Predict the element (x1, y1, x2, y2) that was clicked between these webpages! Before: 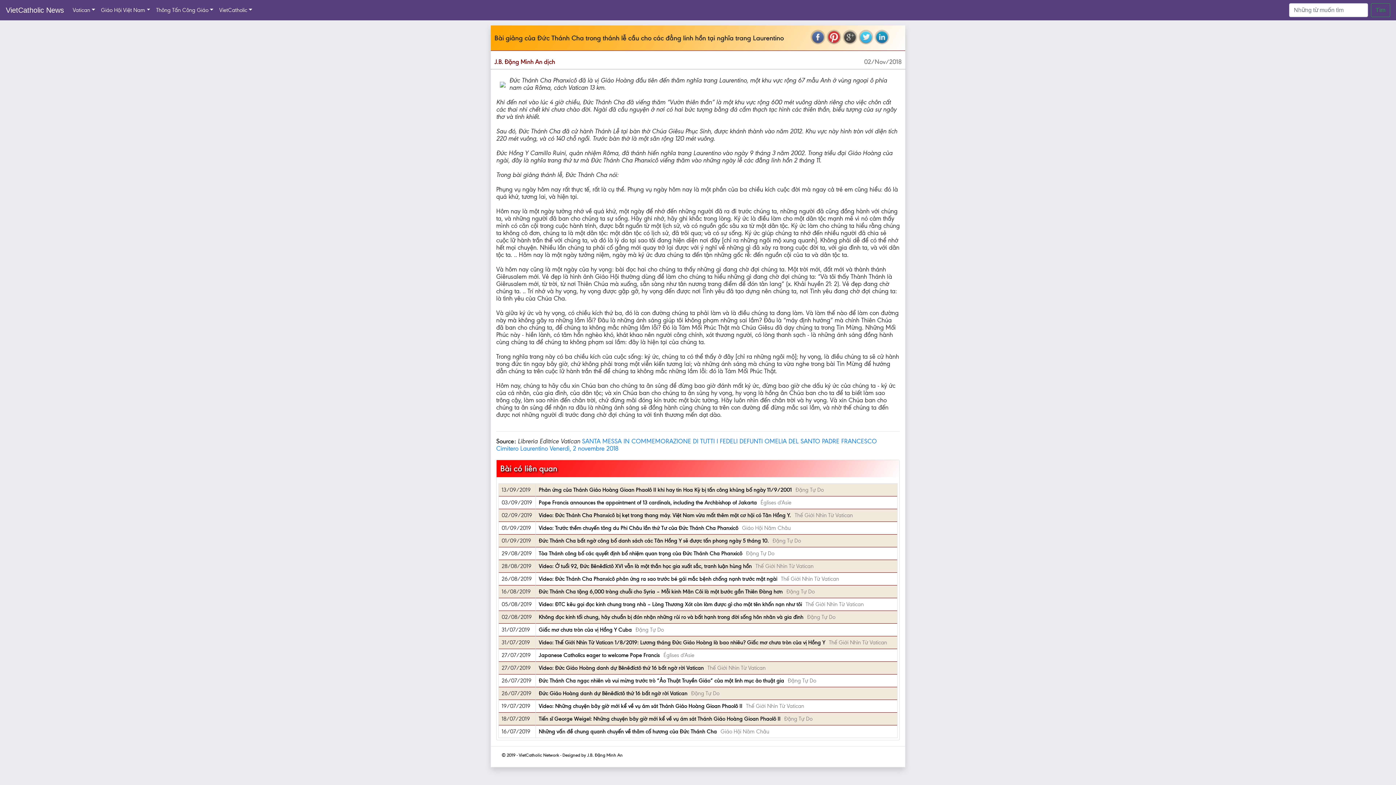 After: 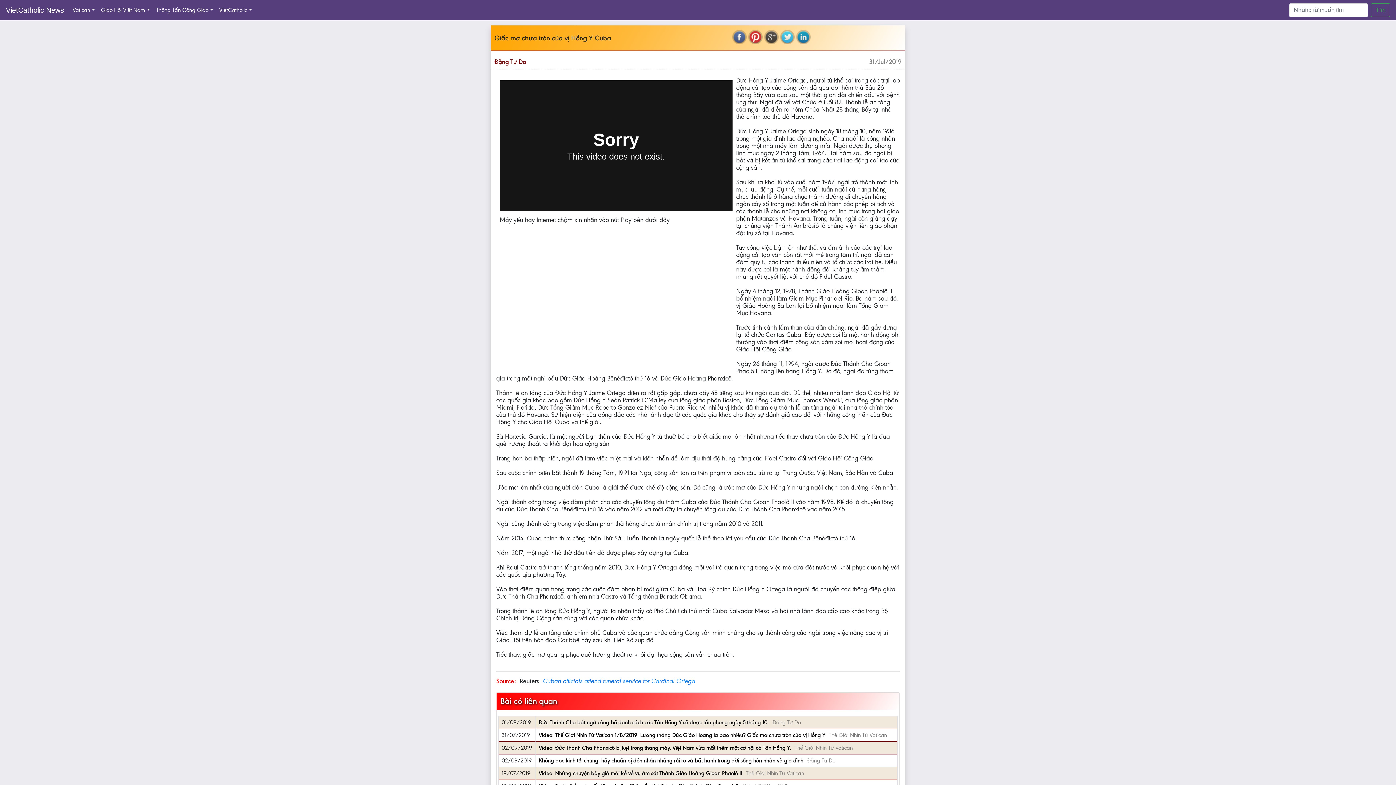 Action: label: Giấc mơ chưa tròn của vị Hồng Y Cuba bbox: (538, 626, 632, 633)